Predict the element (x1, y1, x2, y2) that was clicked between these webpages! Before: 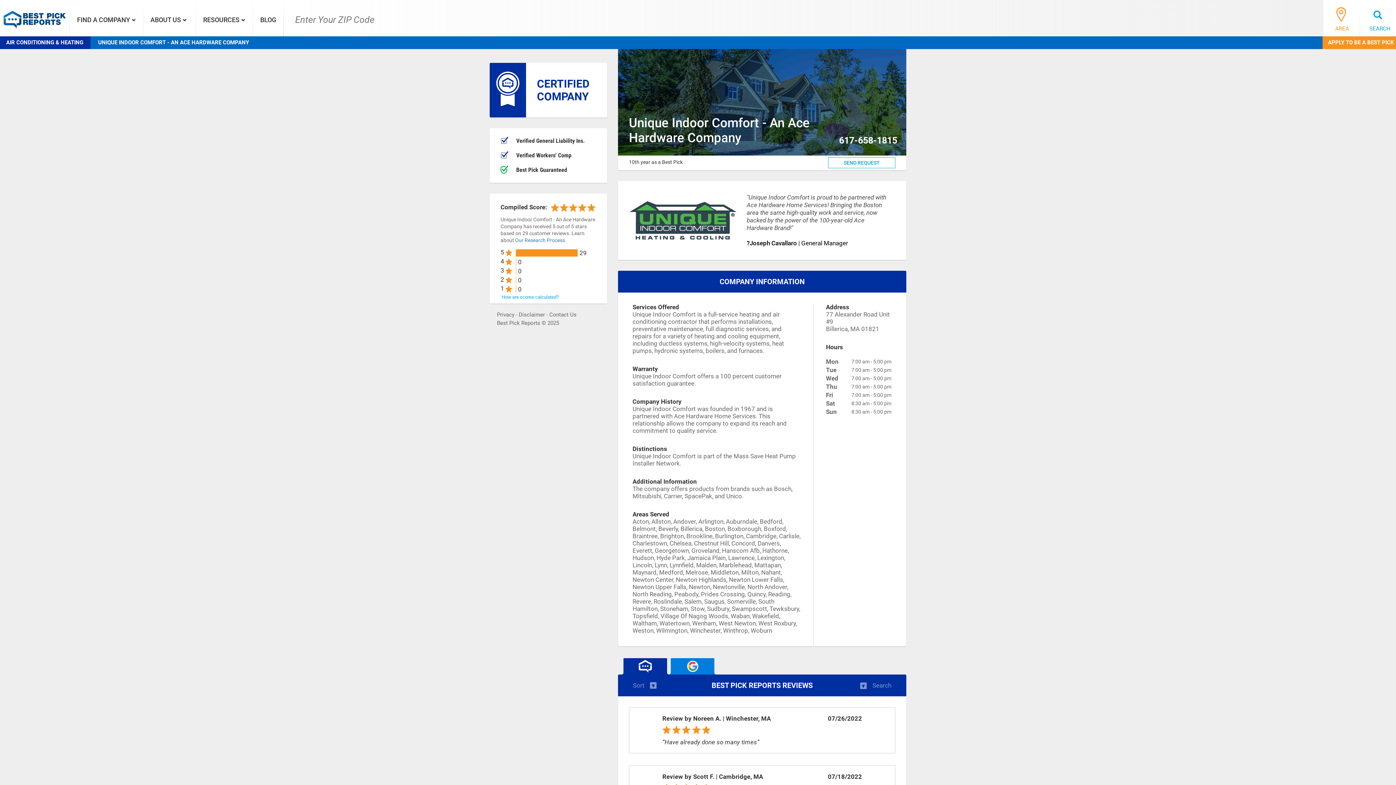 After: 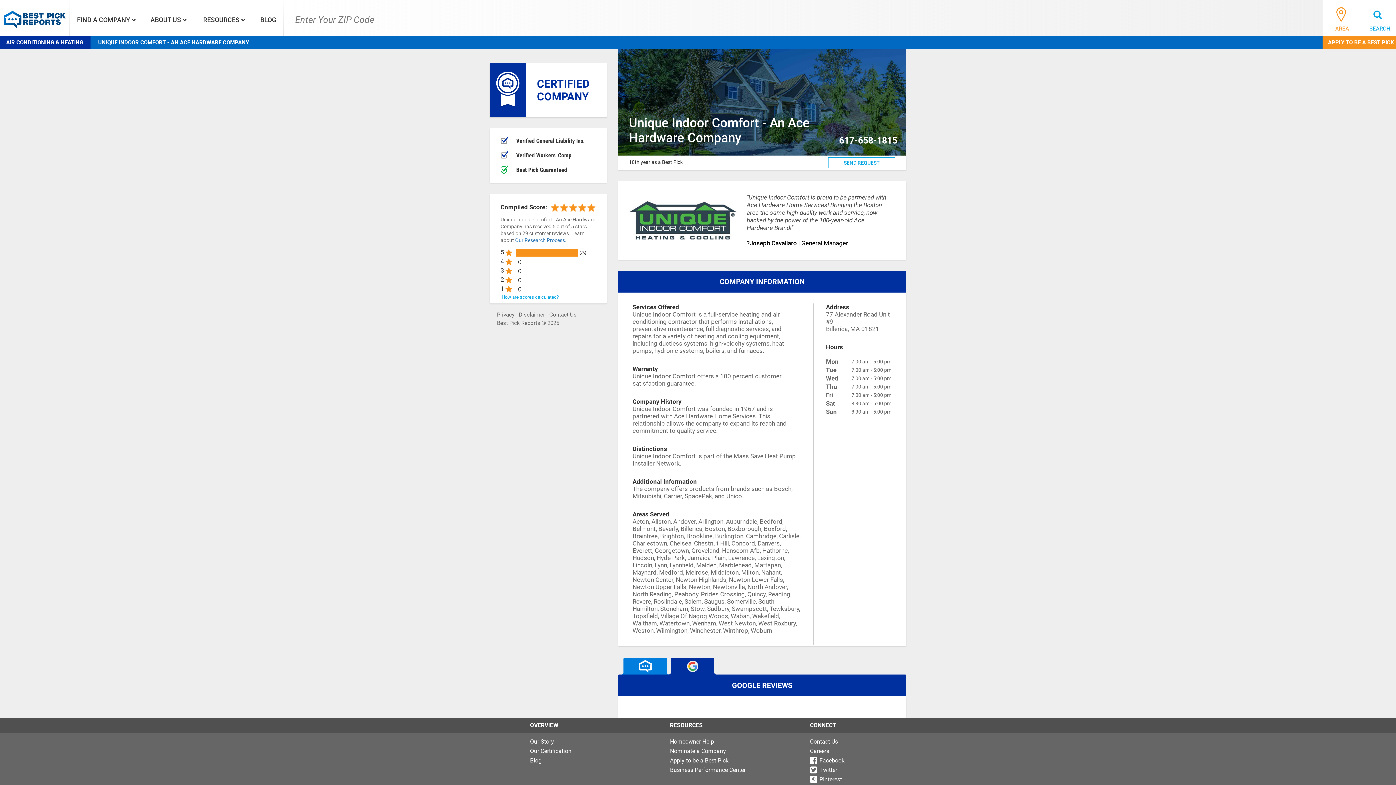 Action: bbox: (687, 662, 698, 667)